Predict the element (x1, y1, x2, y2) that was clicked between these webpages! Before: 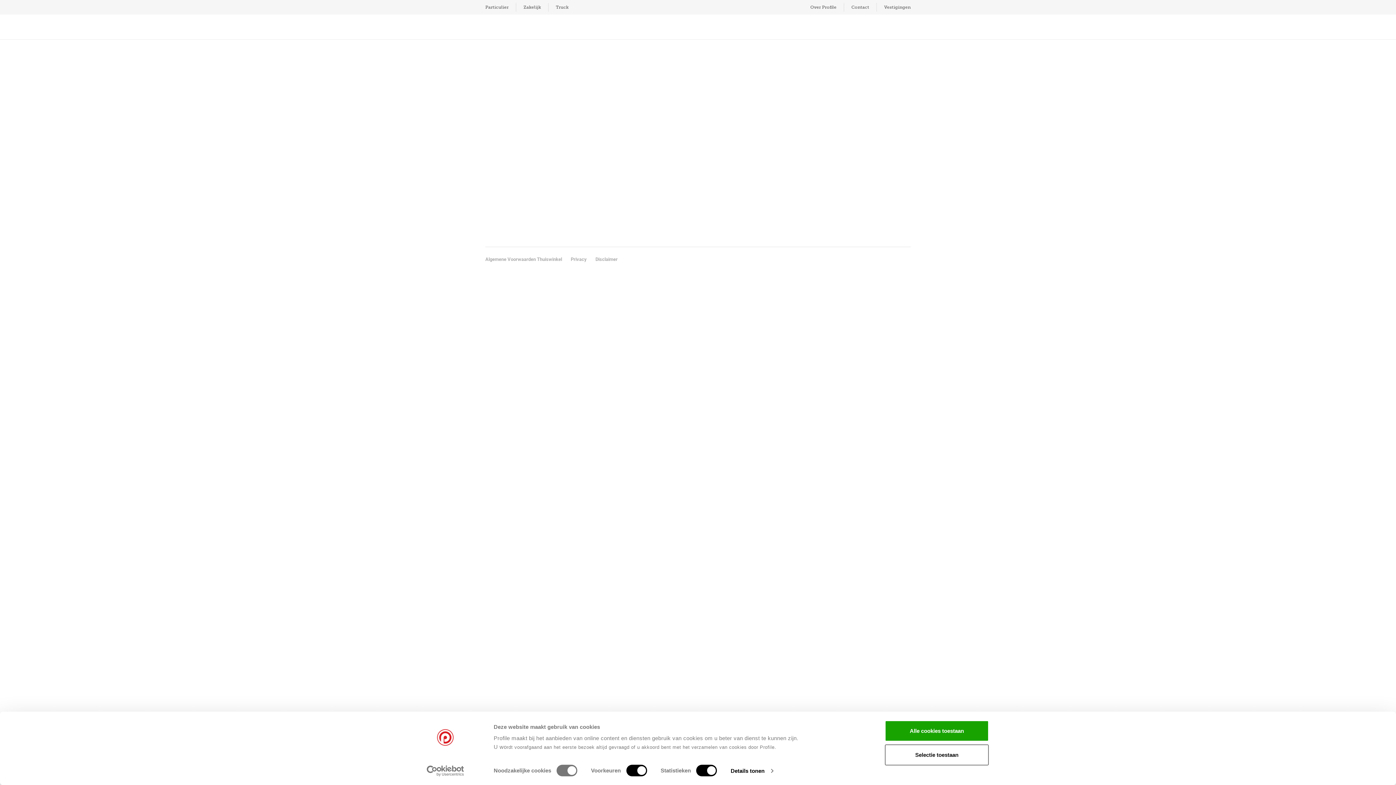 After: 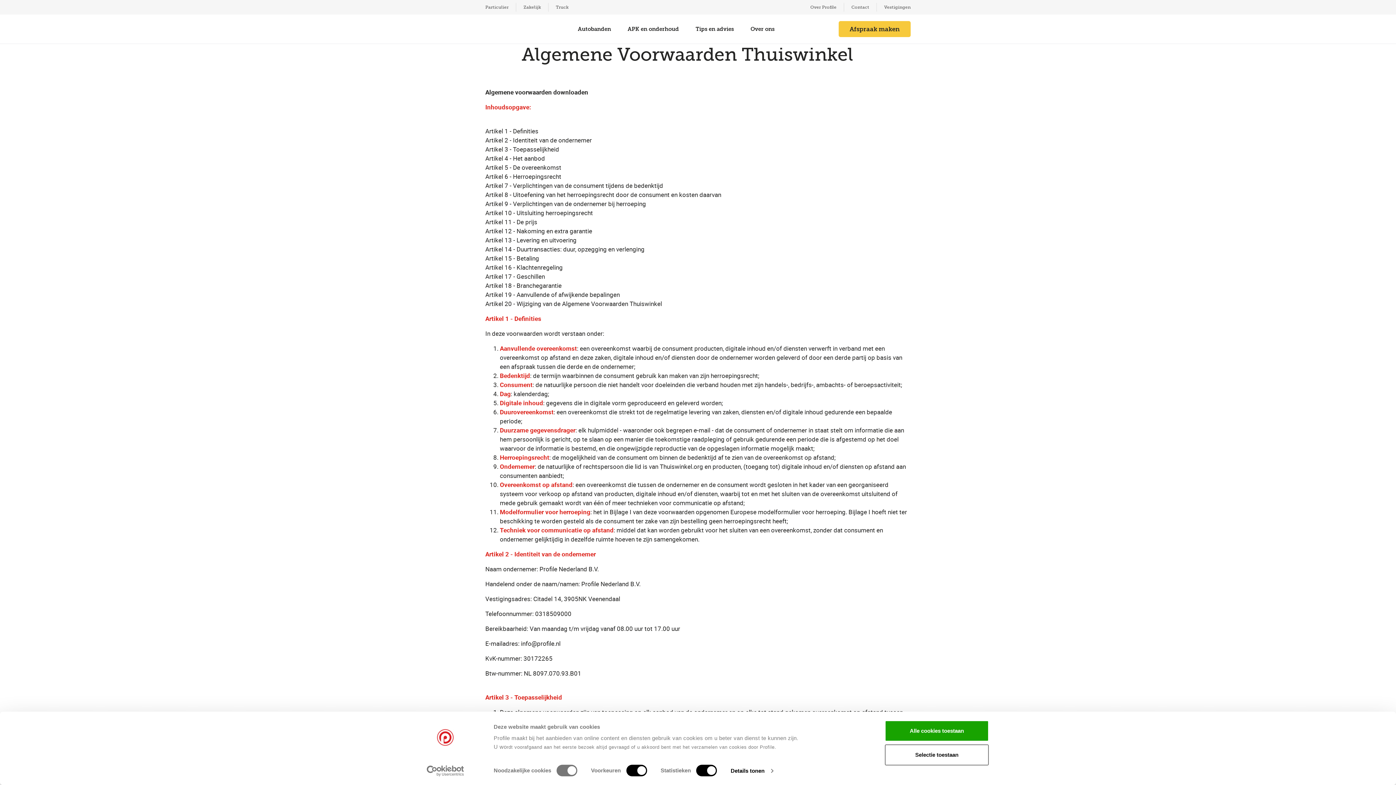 Action: bbox: (485, 254, 562, 264) label: Algemene Voorwaarden Thuiswinkel